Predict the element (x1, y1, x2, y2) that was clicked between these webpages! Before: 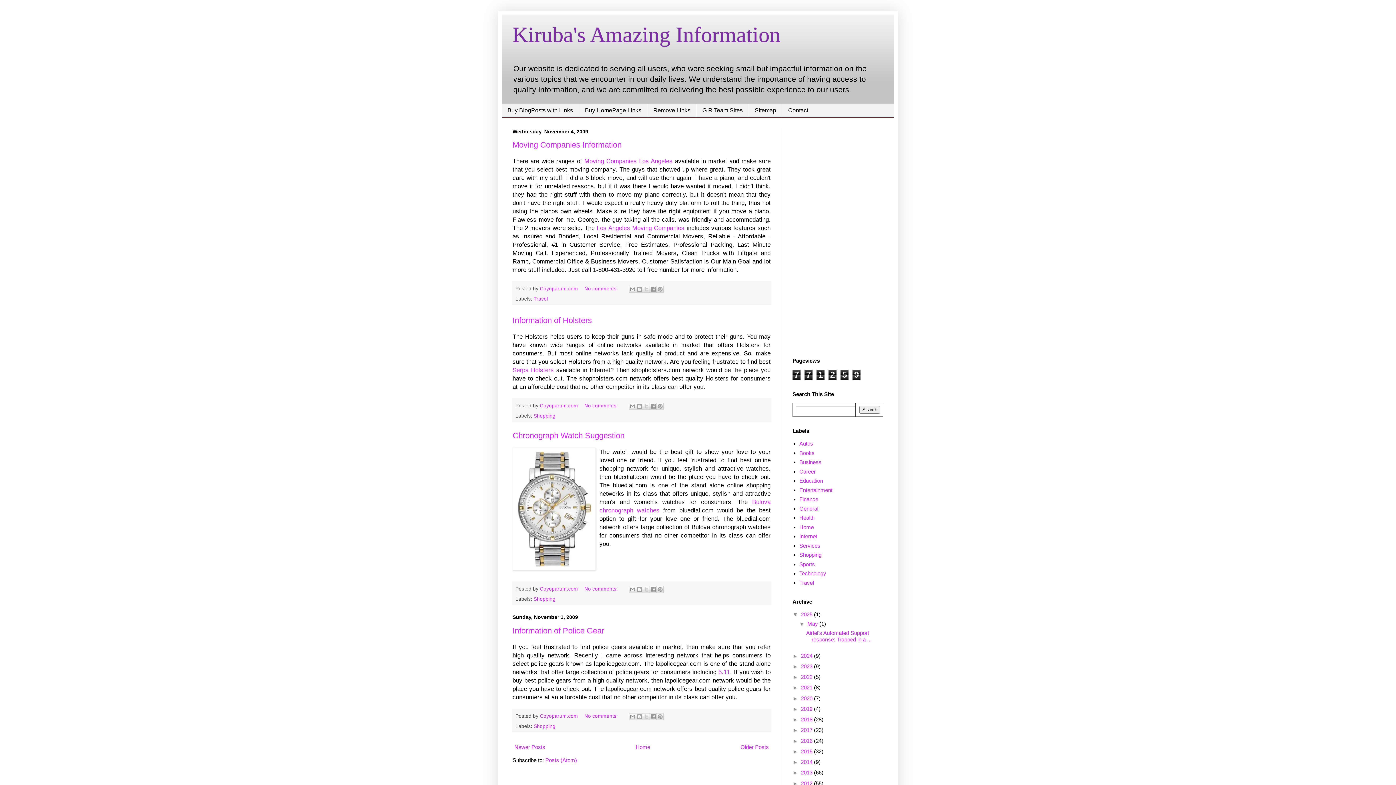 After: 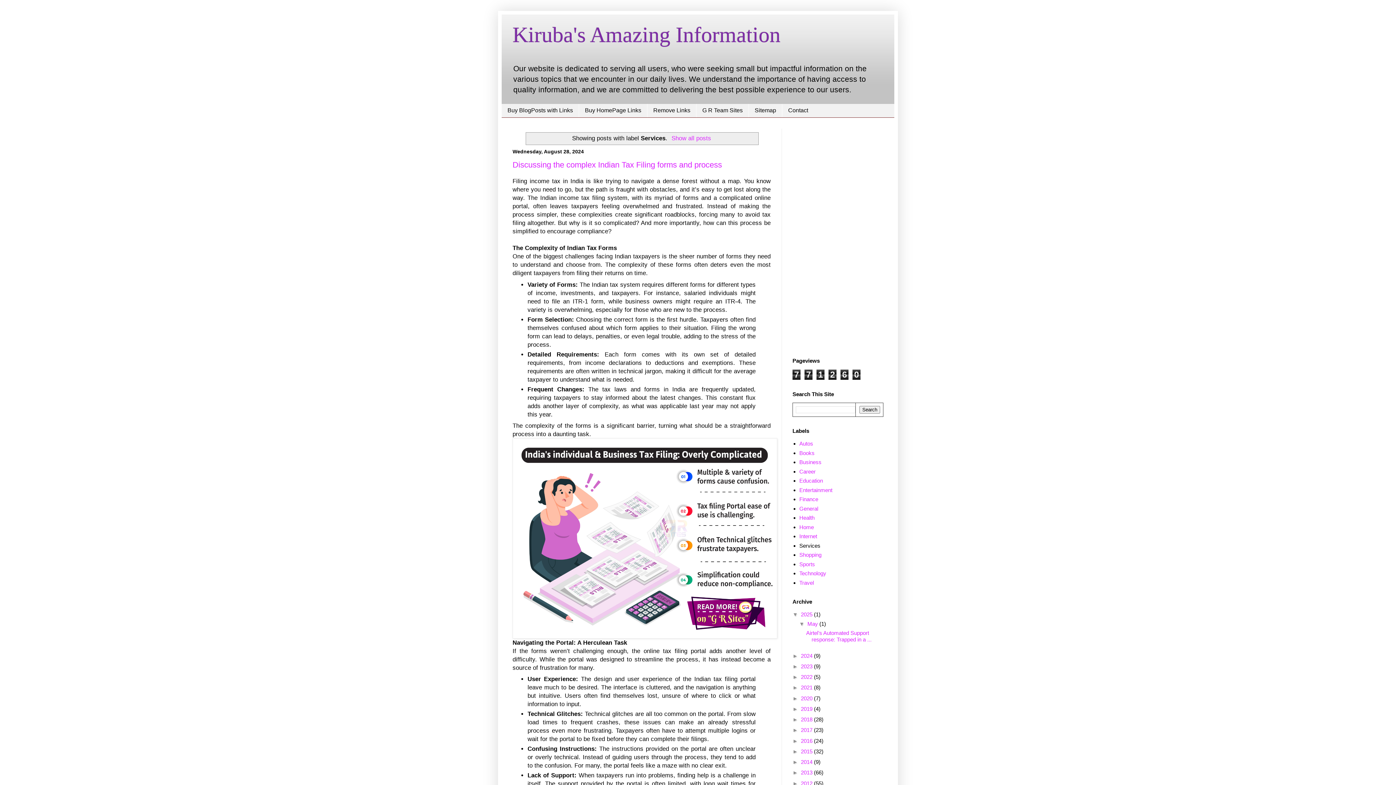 Action: label: Services bbox: (799, 542, 820, 549)